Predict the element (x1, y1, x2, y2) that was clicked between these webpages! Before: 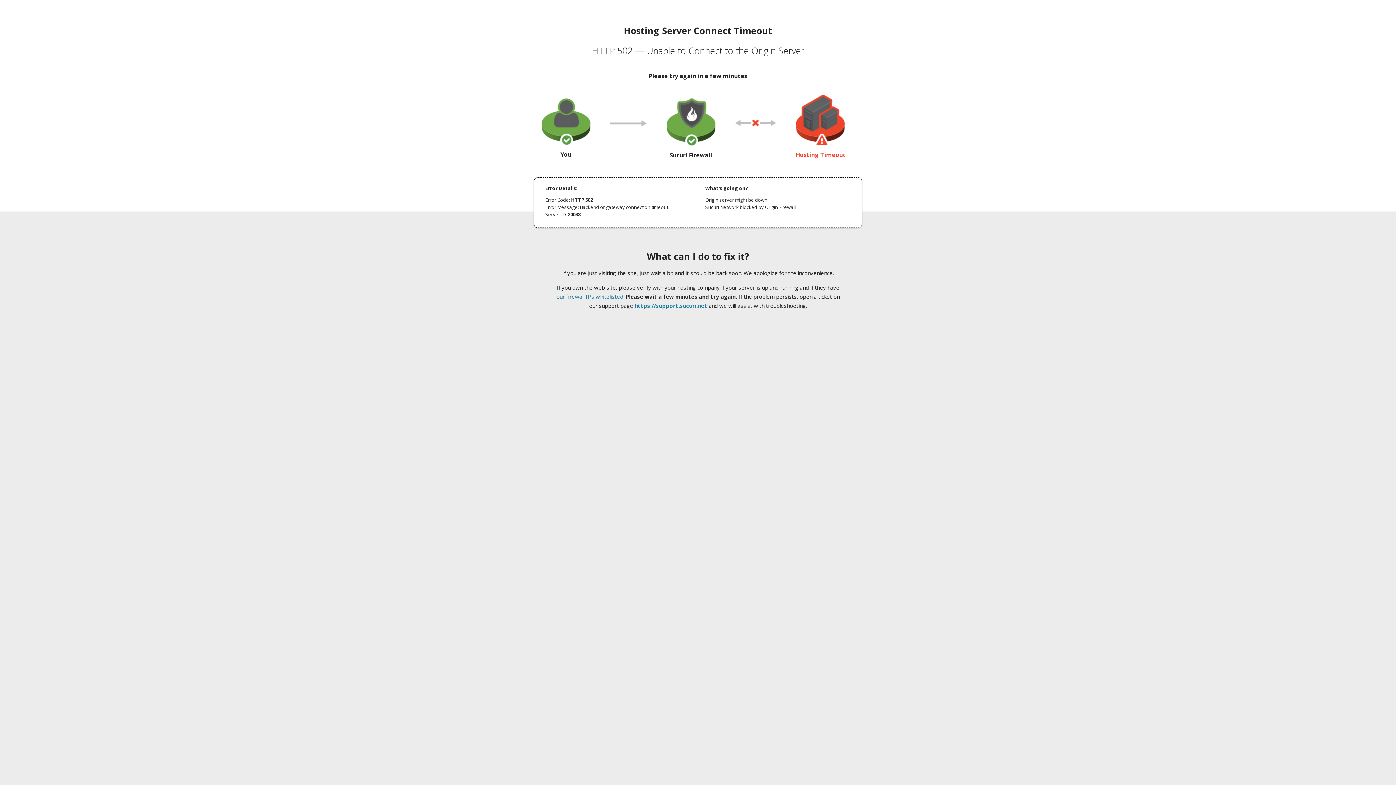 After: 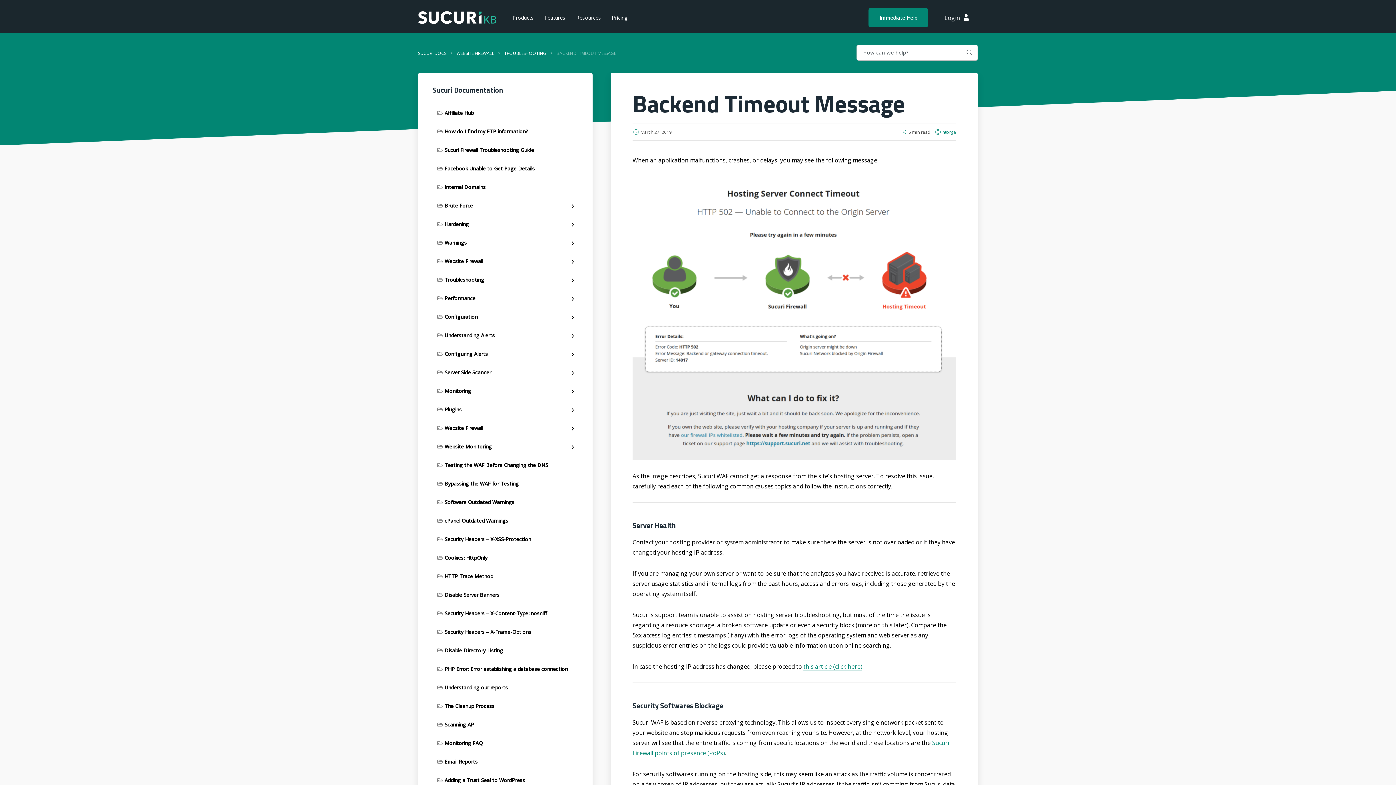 Action: bbox: (556, 293, 623, 300) label: our firewall IPs whitelisted